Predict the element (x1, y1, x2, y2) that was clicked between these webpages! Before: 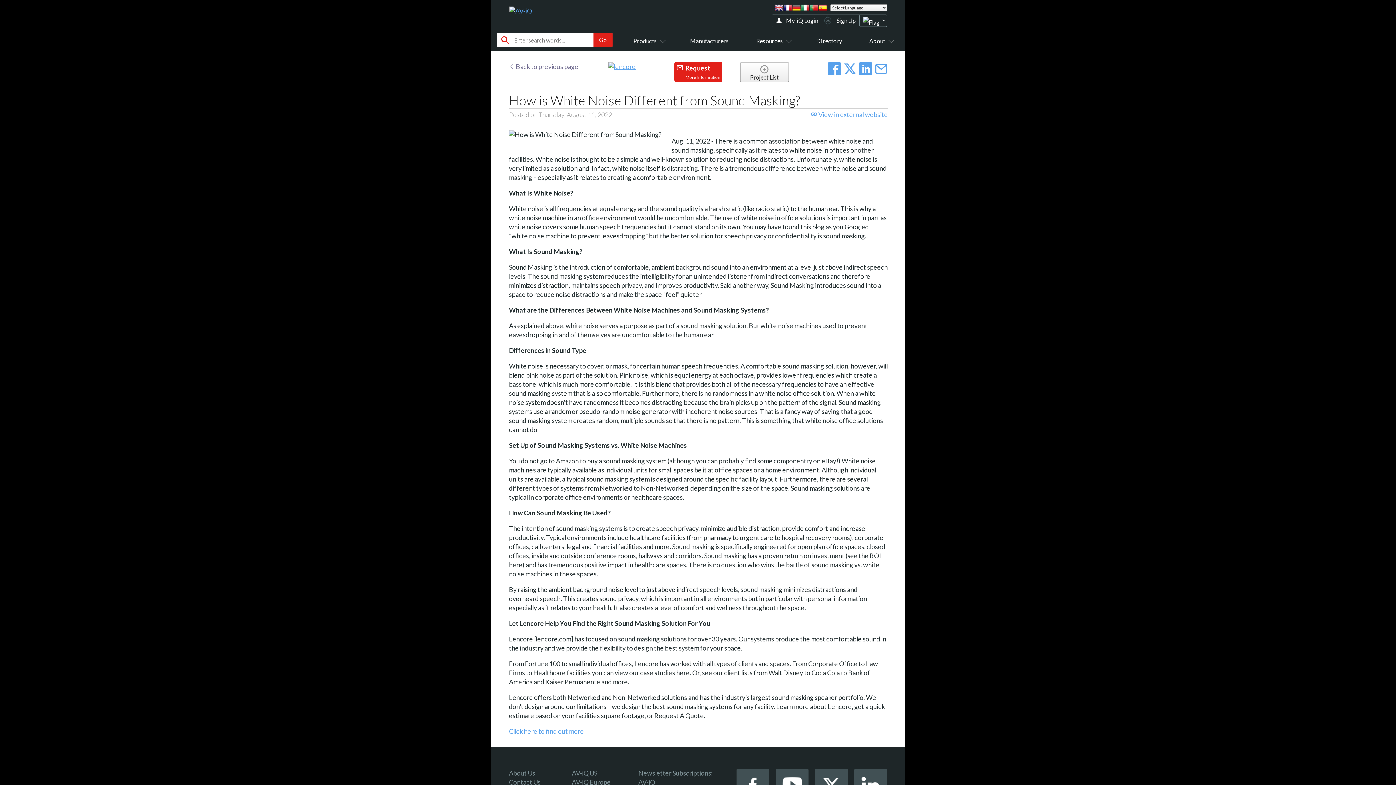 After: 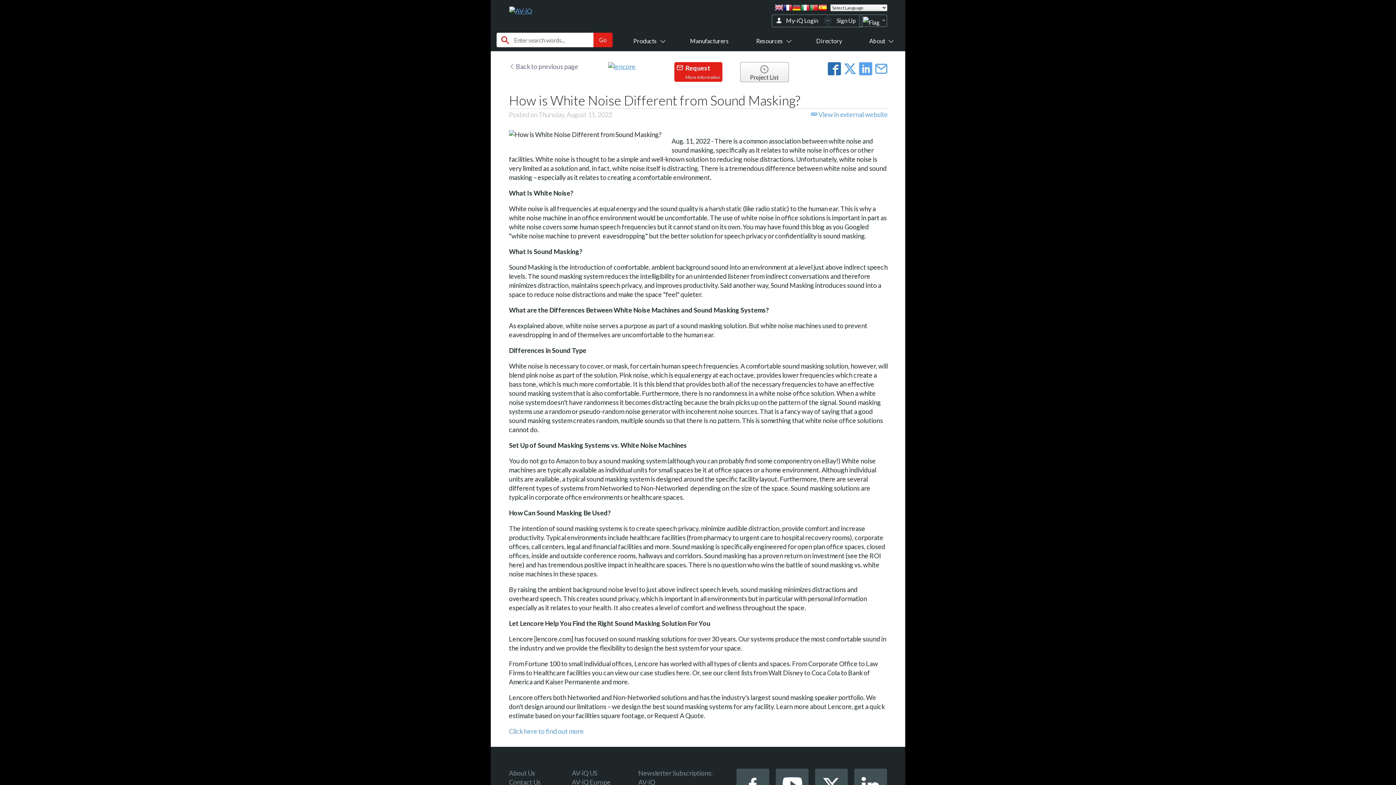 Action: bbox: (828, 61, 843, 77) label:  